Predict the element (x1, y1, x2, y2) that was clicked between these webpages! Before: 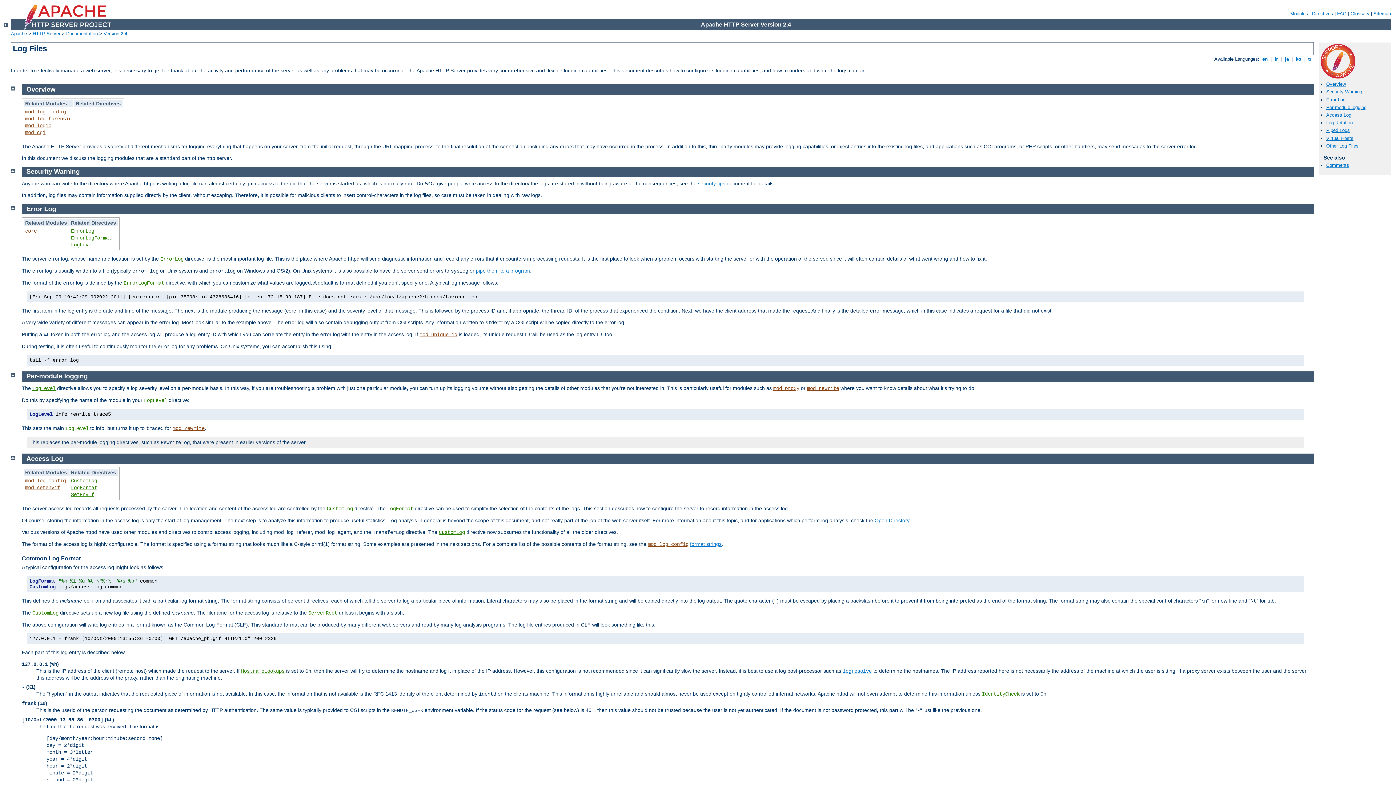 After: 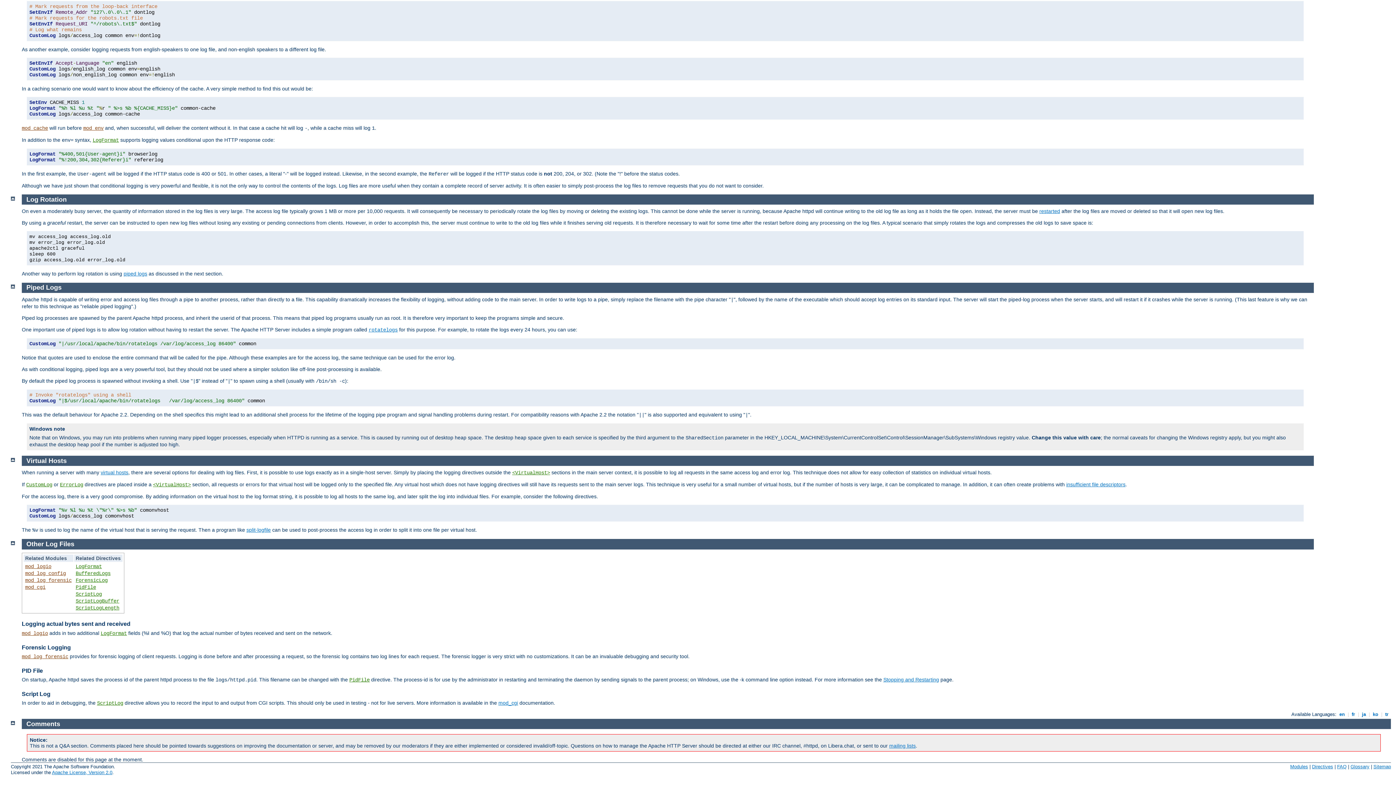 Action: bbox: (1326, 135, 1353, 140) label: Virtual Hosts